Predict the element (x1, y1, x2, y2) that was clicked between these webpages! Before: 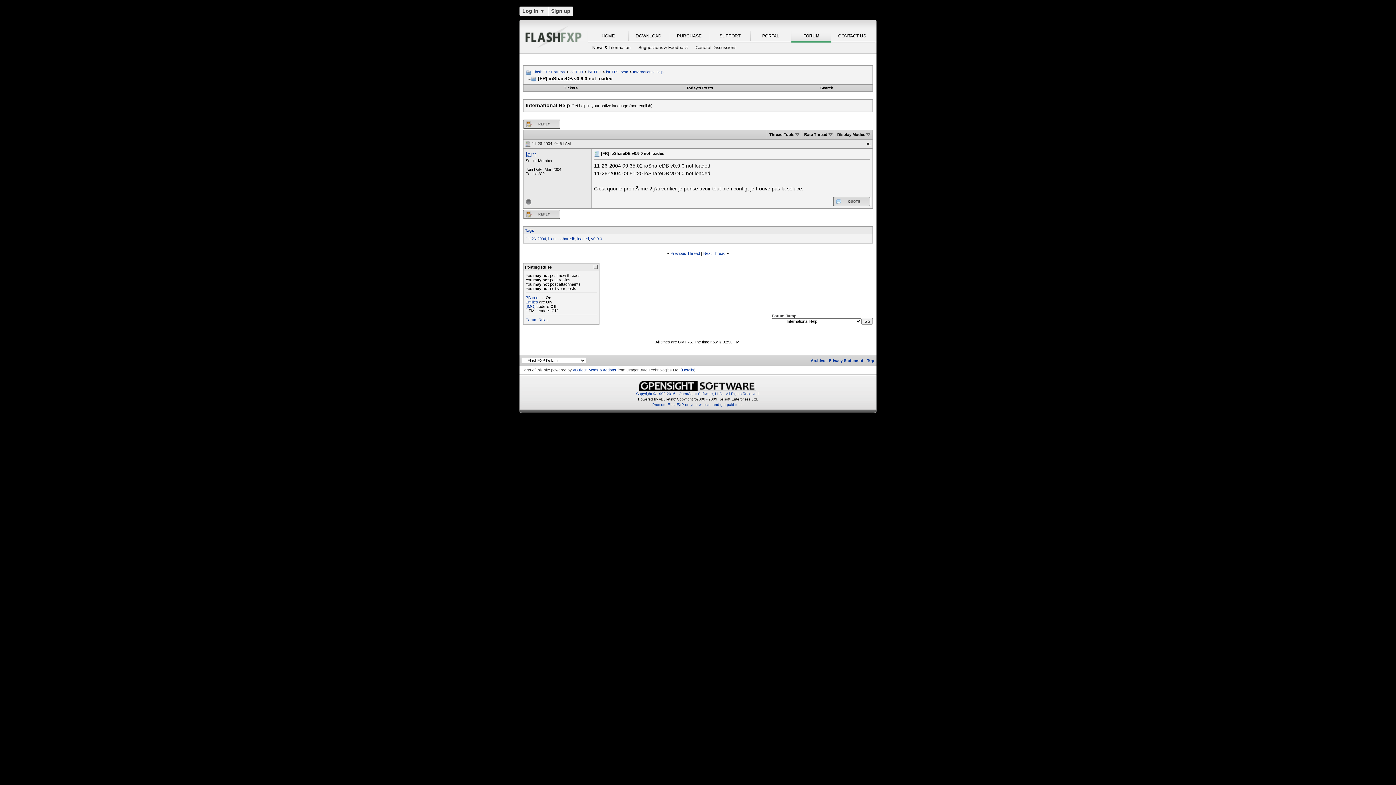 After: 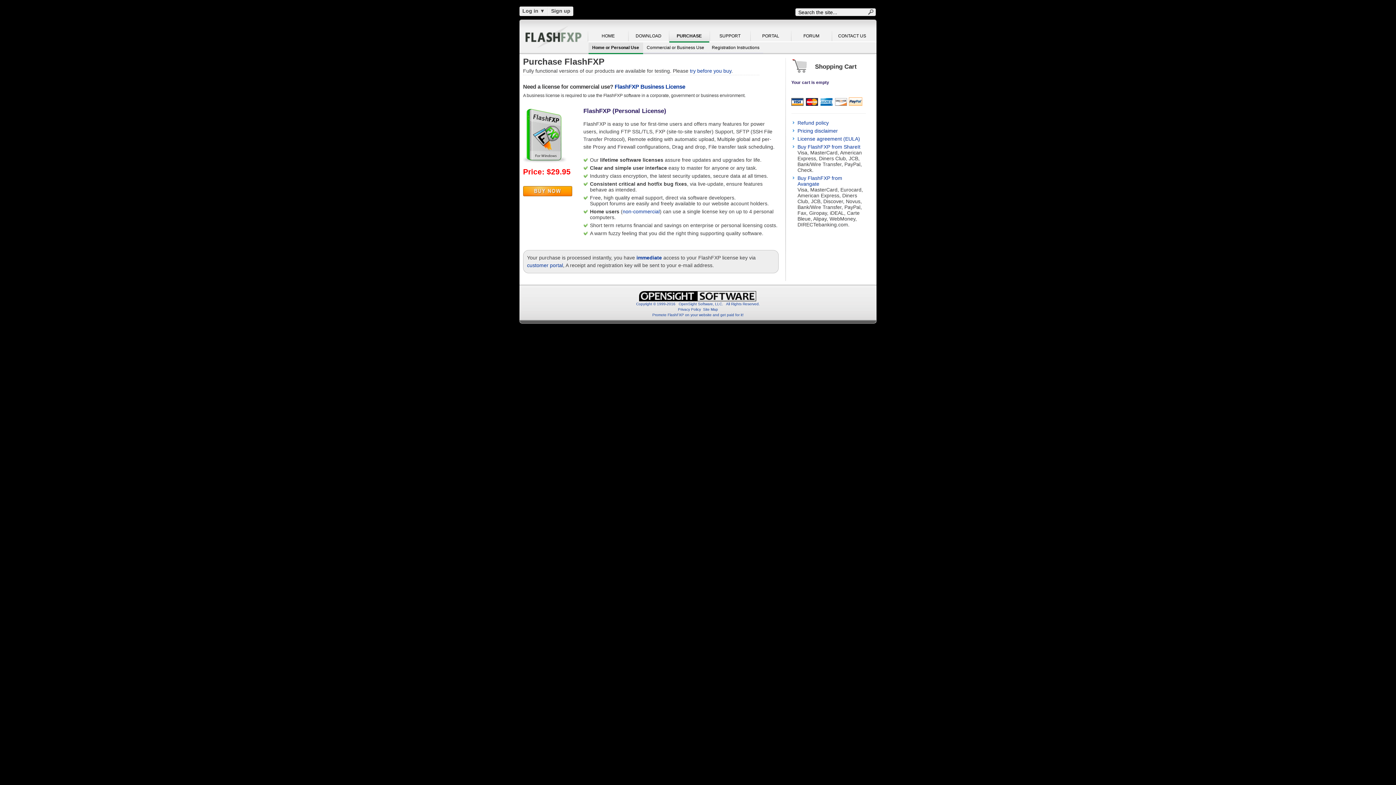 Action: bbox: (669, 30, 709, 42) label: PURCHASE